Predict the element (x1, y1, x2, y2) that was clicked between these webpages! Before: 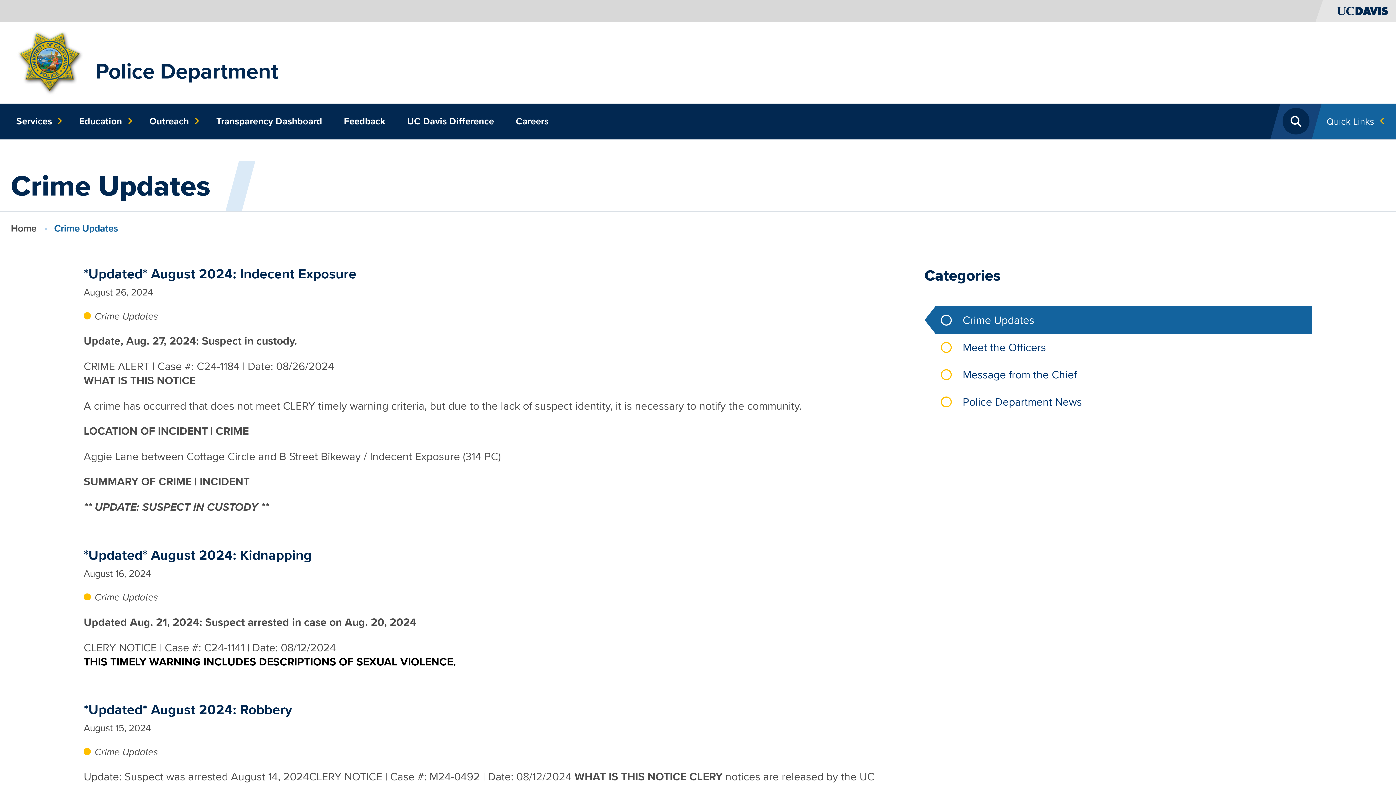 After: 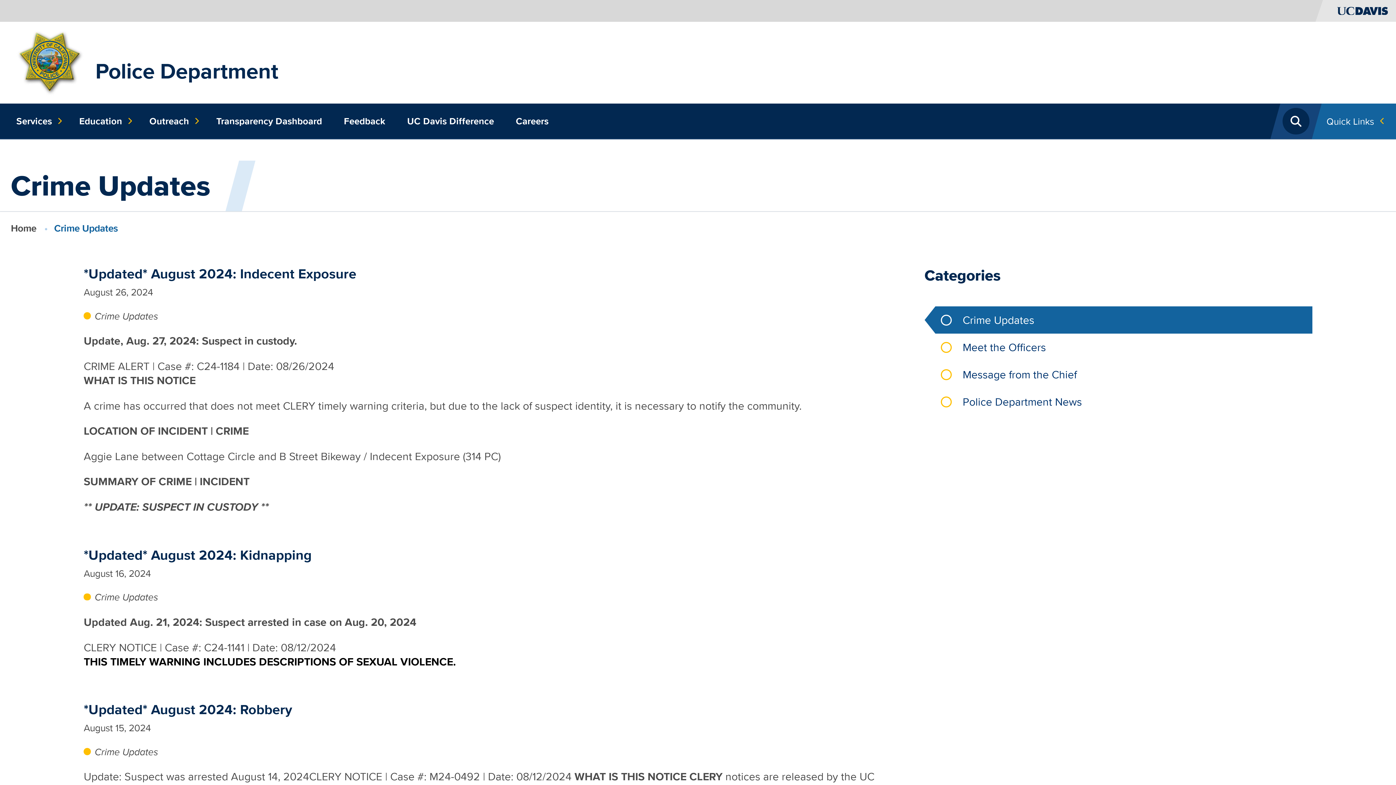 Action: bbox: (83, 745, 158, 758) label: Crime Updates